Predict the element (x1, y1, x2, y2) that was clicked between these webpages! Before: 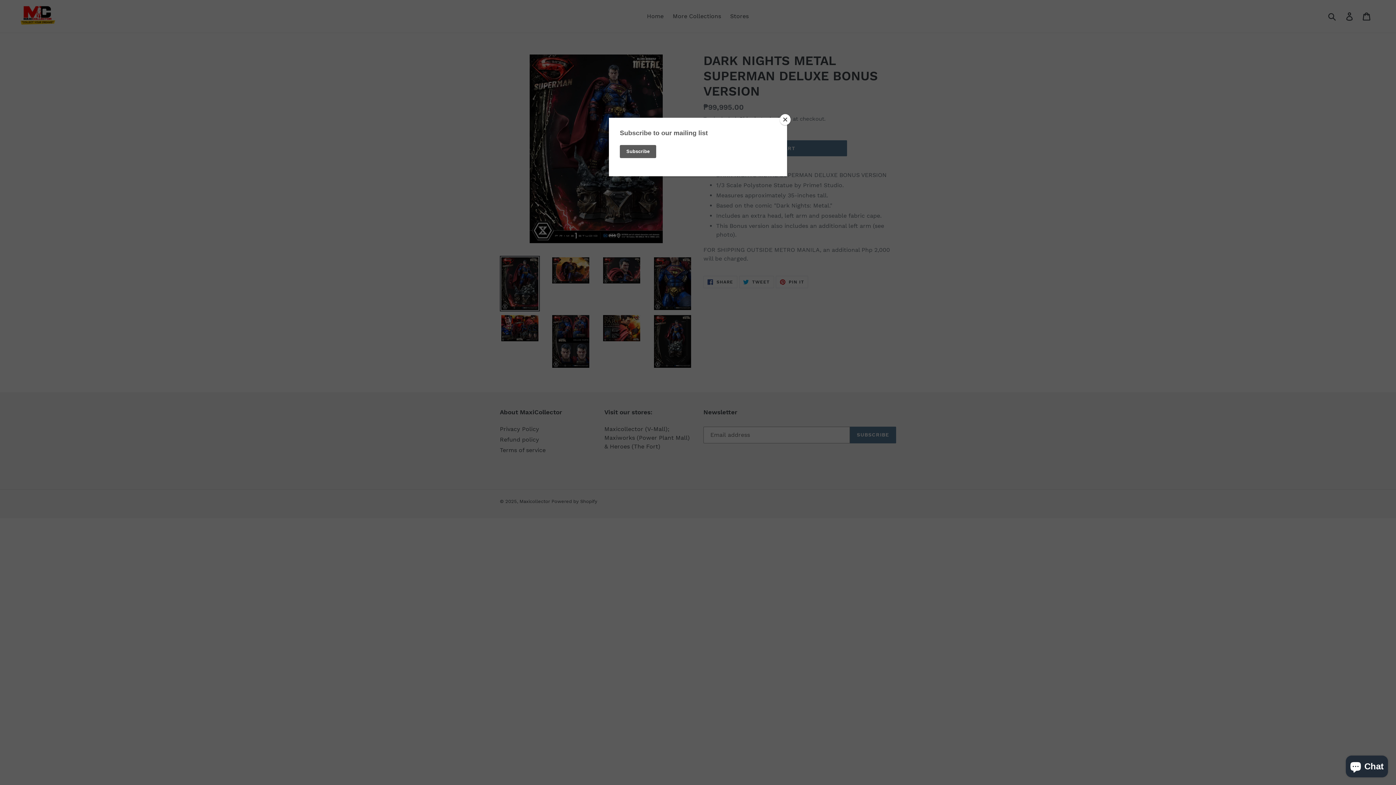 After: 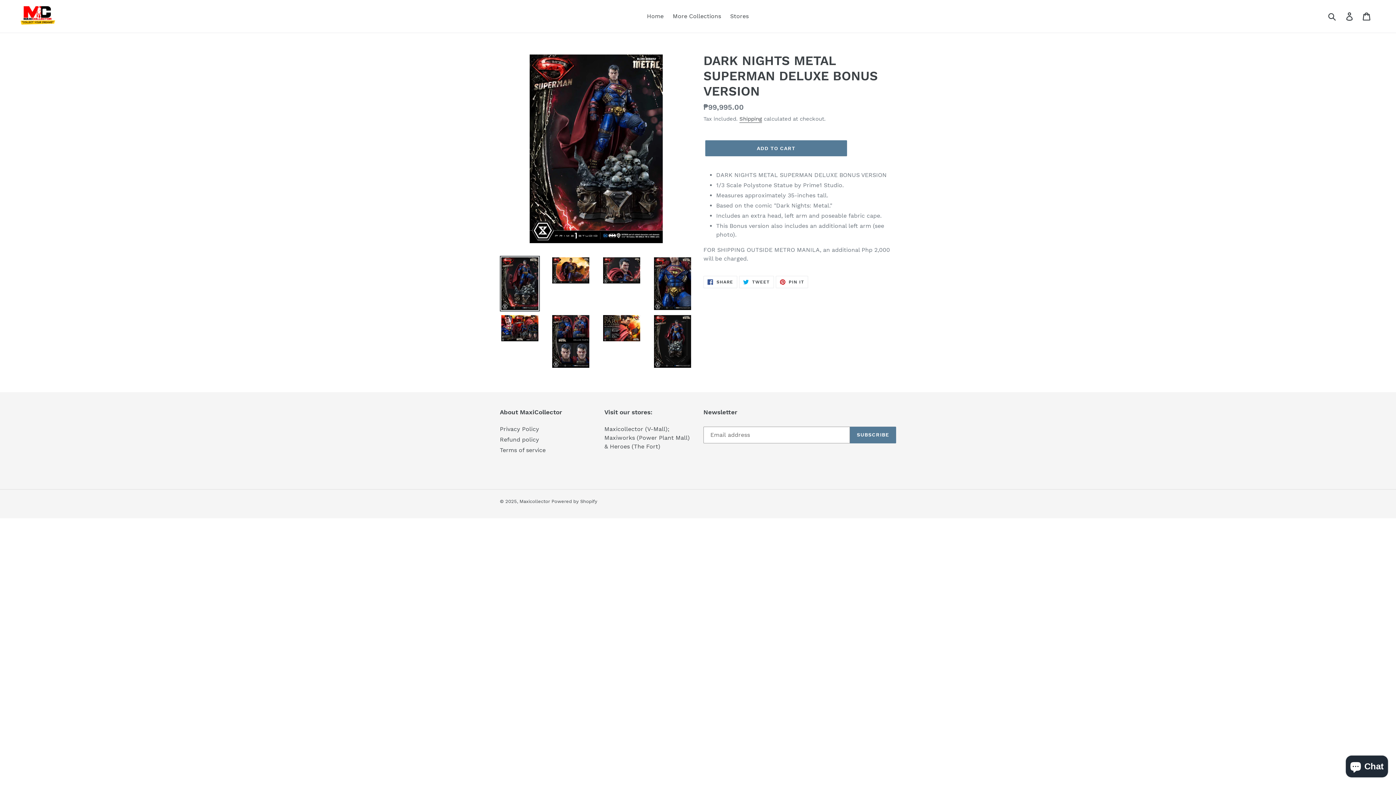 Action: bbox: (780, 114, 790, 125) label: Close